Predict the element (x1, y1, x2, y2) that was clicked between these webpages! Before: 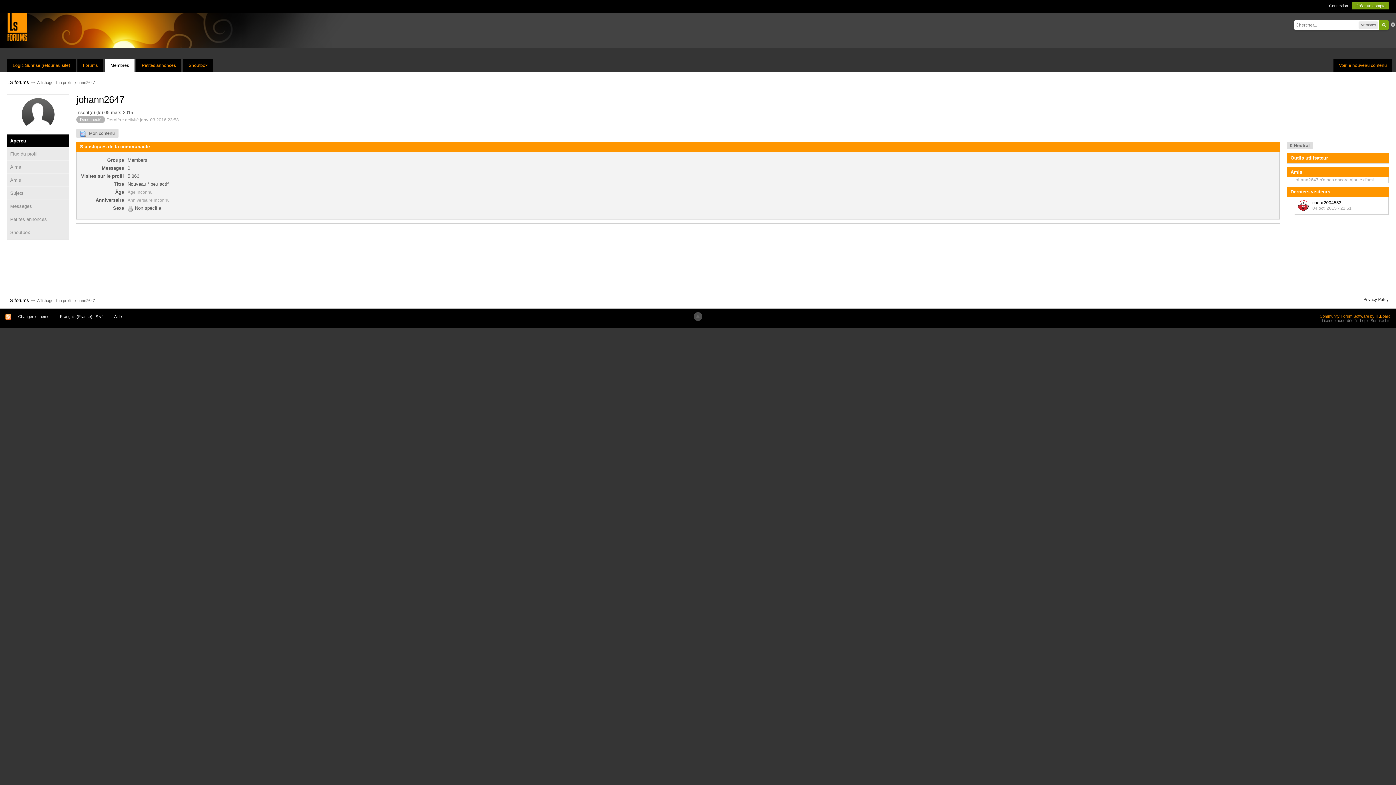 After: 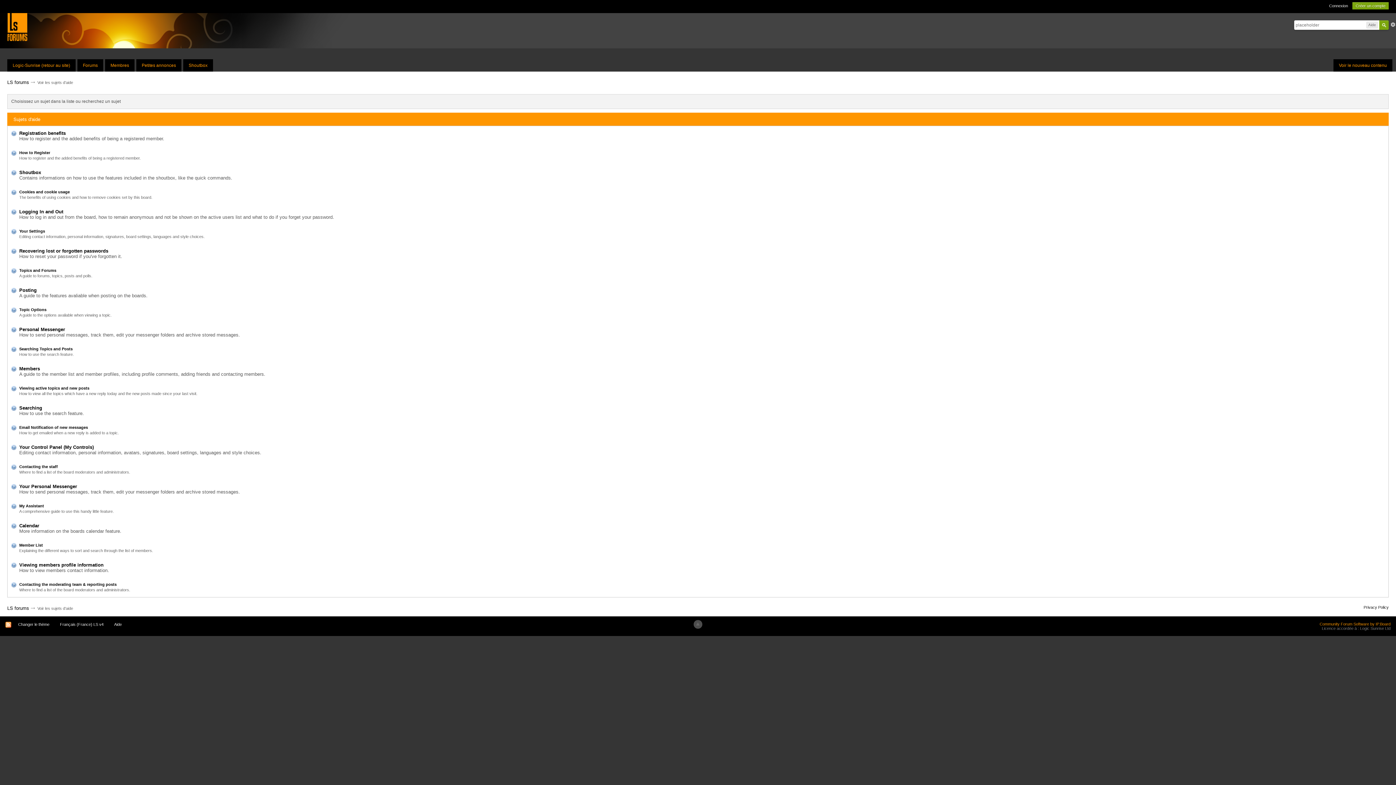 Action: label: Aide bbox: (110, 313, 125, 320)